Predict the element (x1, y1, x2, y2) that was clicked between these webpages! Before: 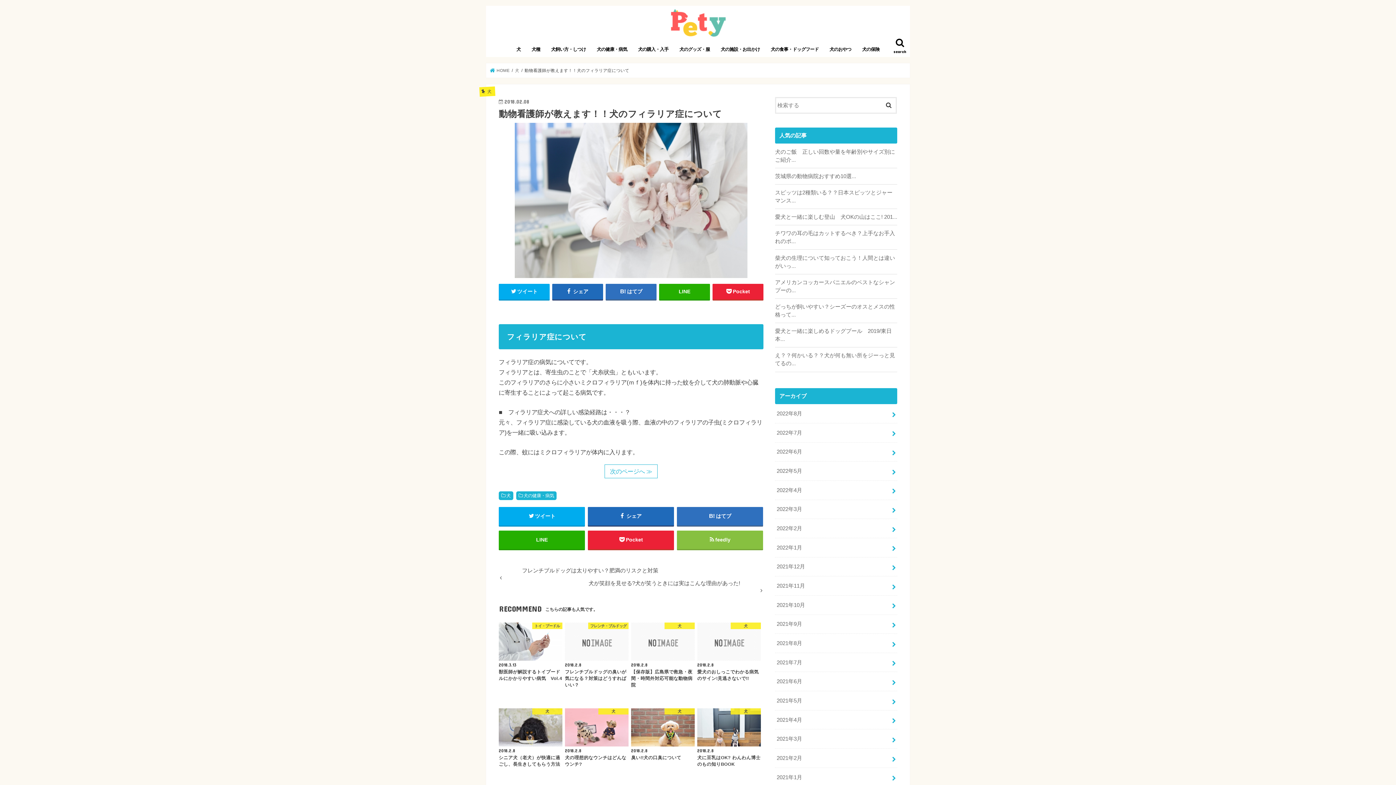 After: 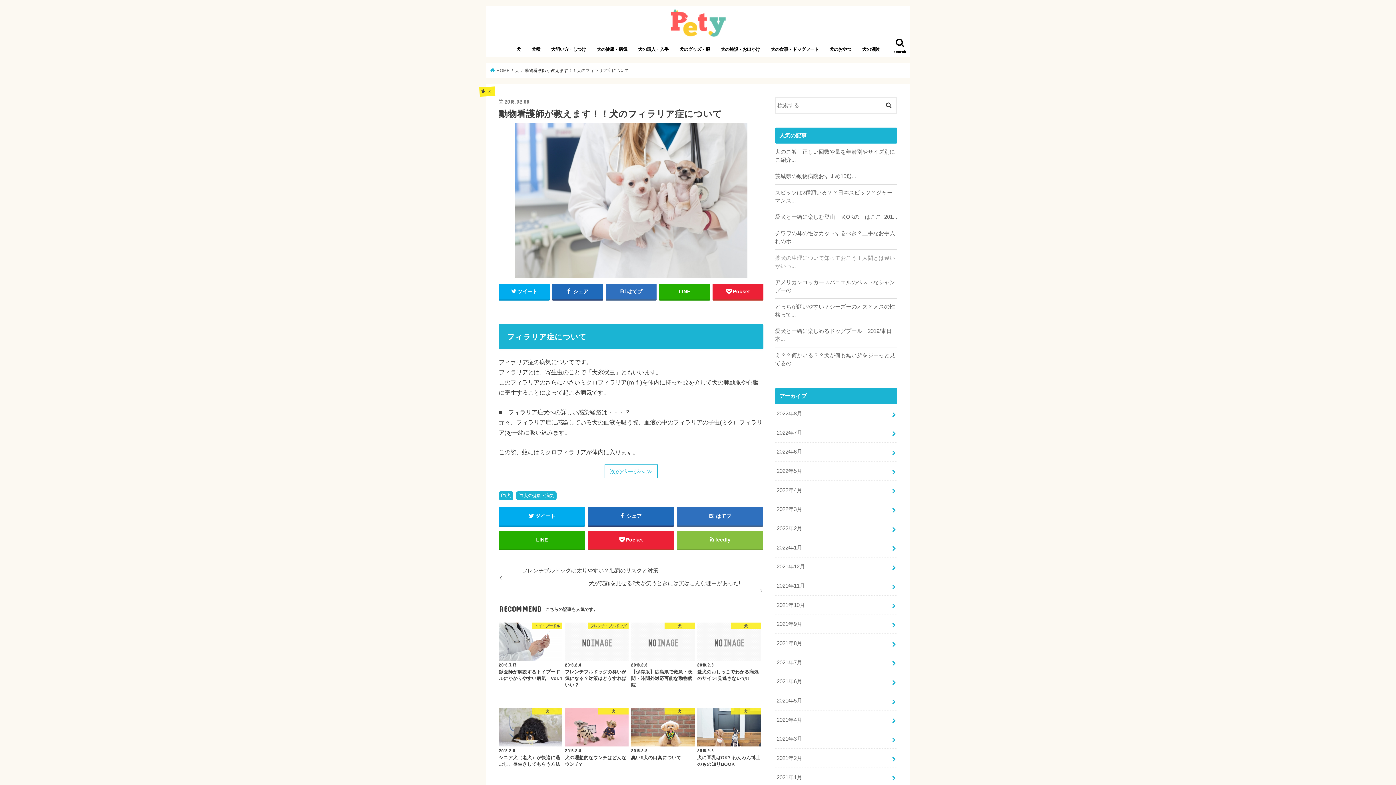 Action: label: 柴犬の生理について知っておこう！人間とは違いがいっ... bbox: (775, 254, 897, 270)